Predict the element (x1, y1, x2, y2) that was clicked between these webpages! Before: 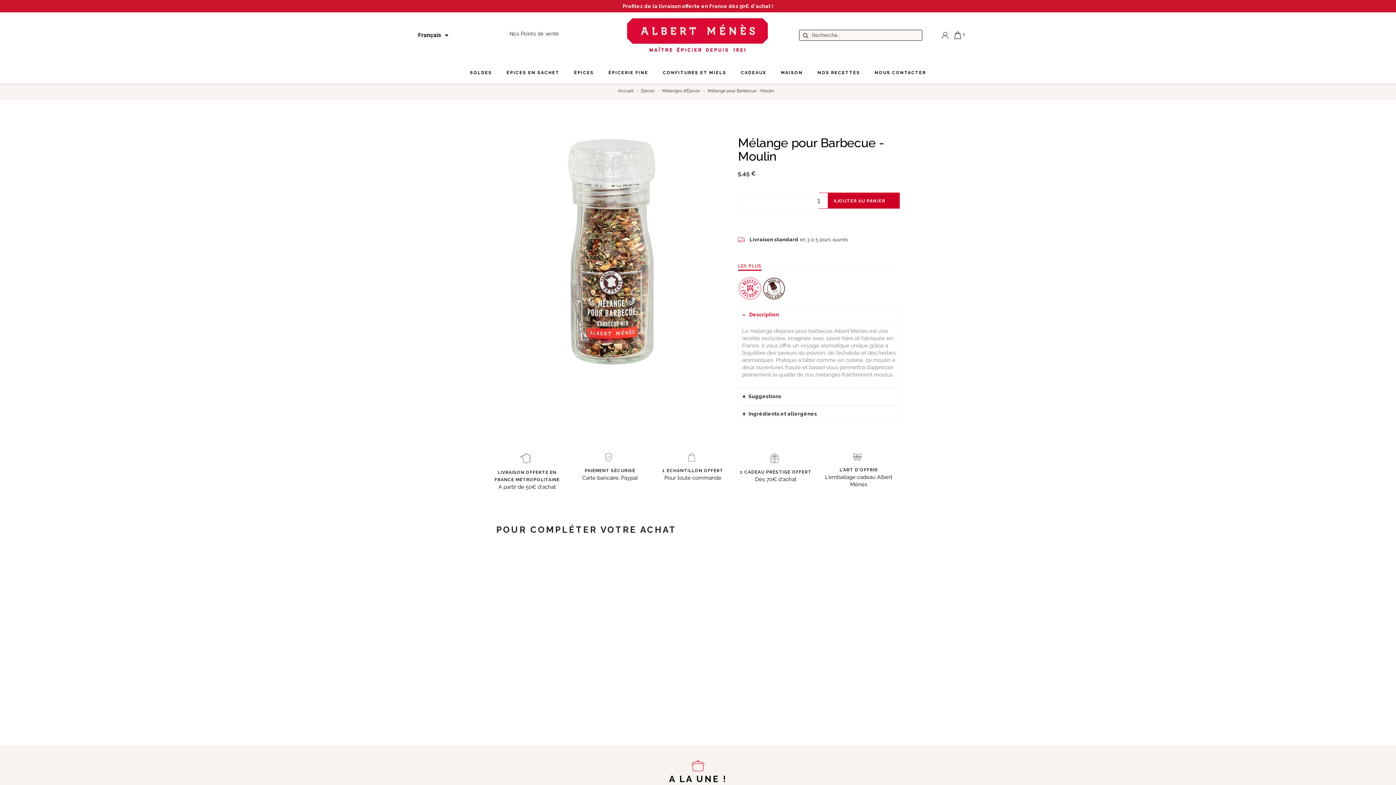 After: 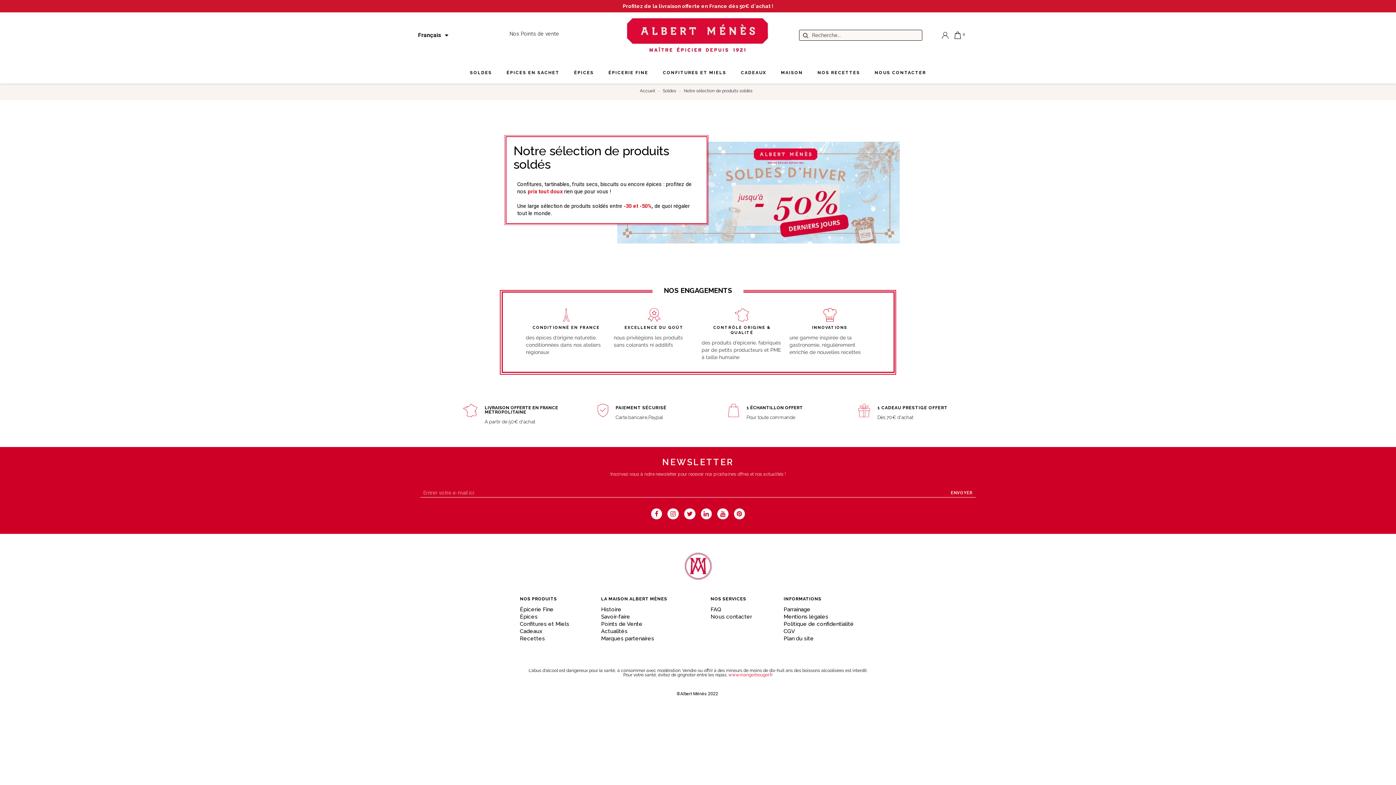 Action: bbox: (462, 61, 499, 83) label: SOLDES